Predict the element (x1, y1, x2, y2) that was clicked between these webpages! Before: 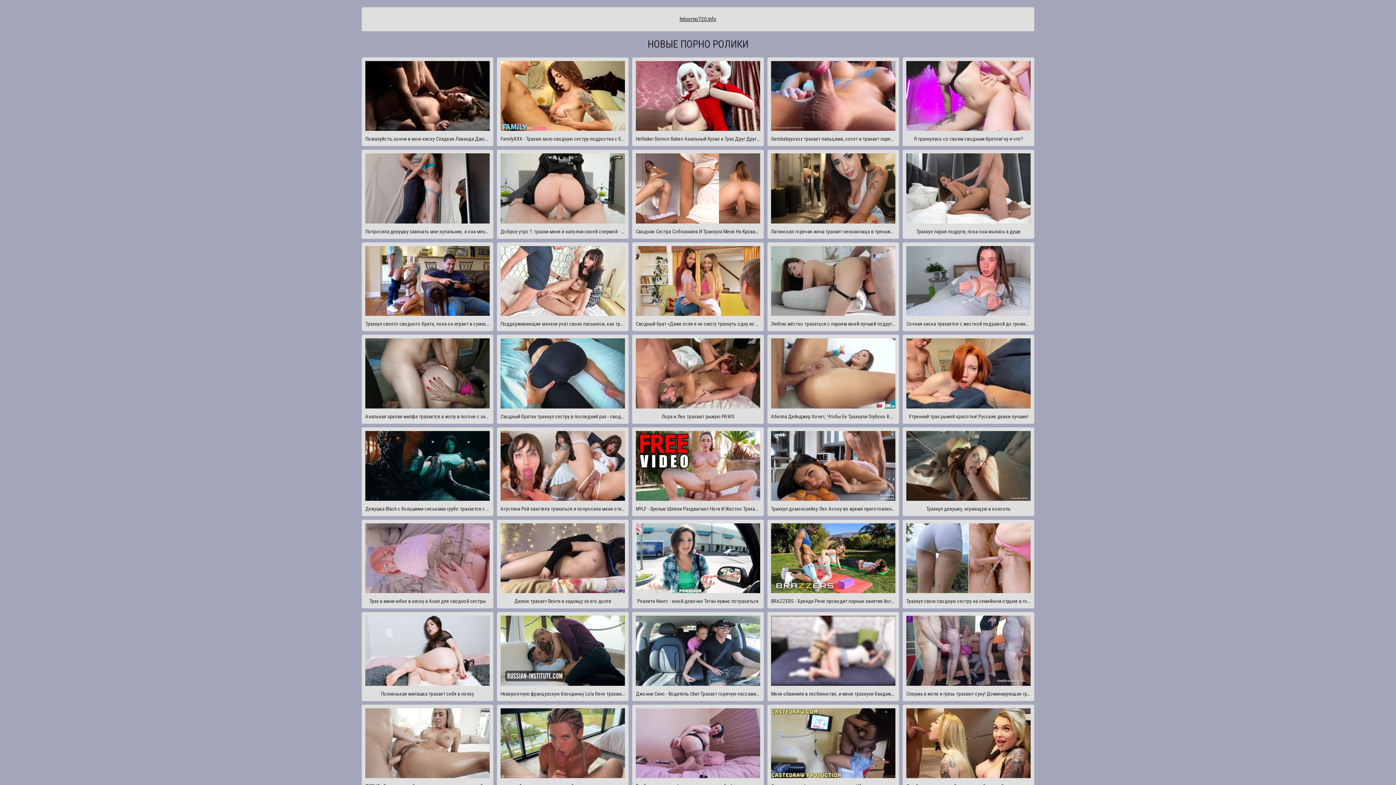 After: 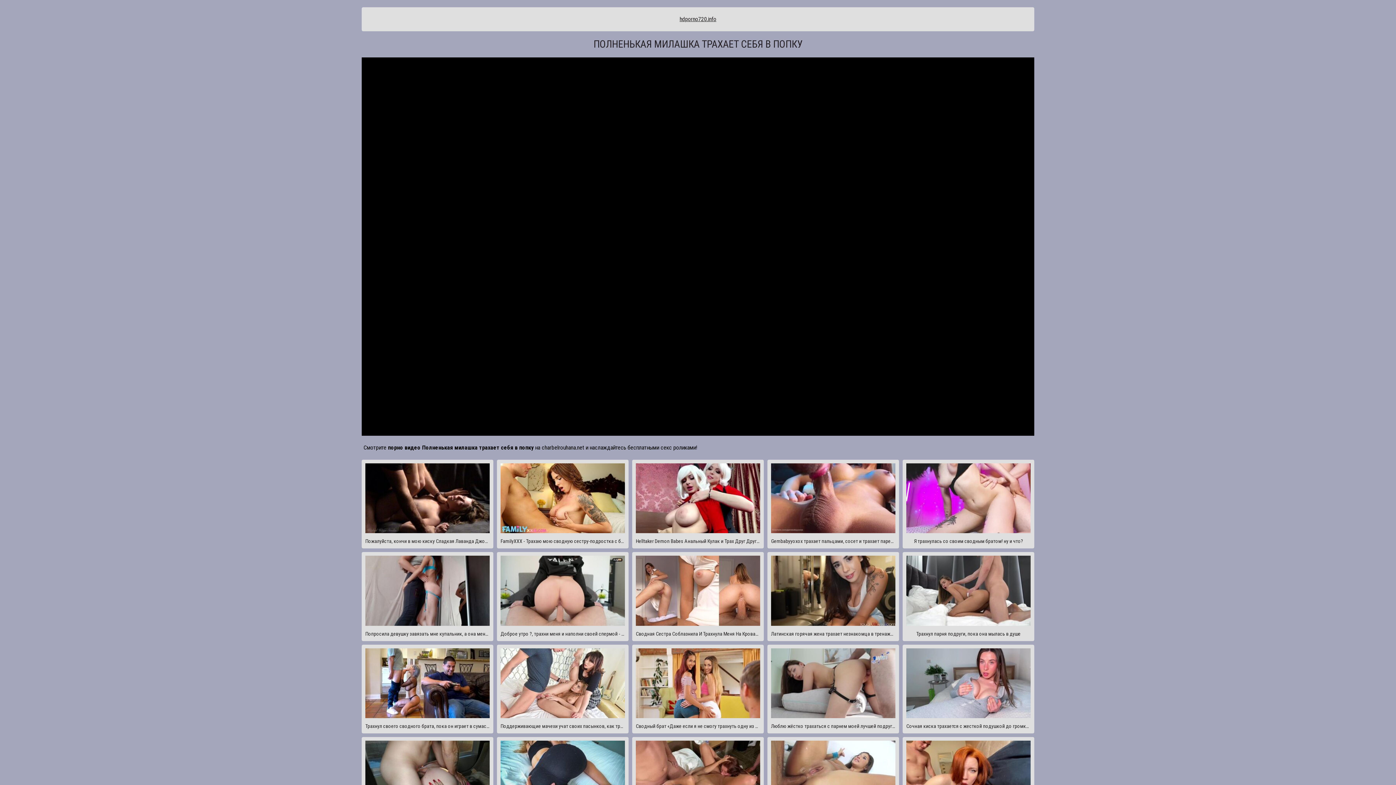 Action: bbox: (361, 612, 493, 701) label: Полненькая милашка трахает себя в попку